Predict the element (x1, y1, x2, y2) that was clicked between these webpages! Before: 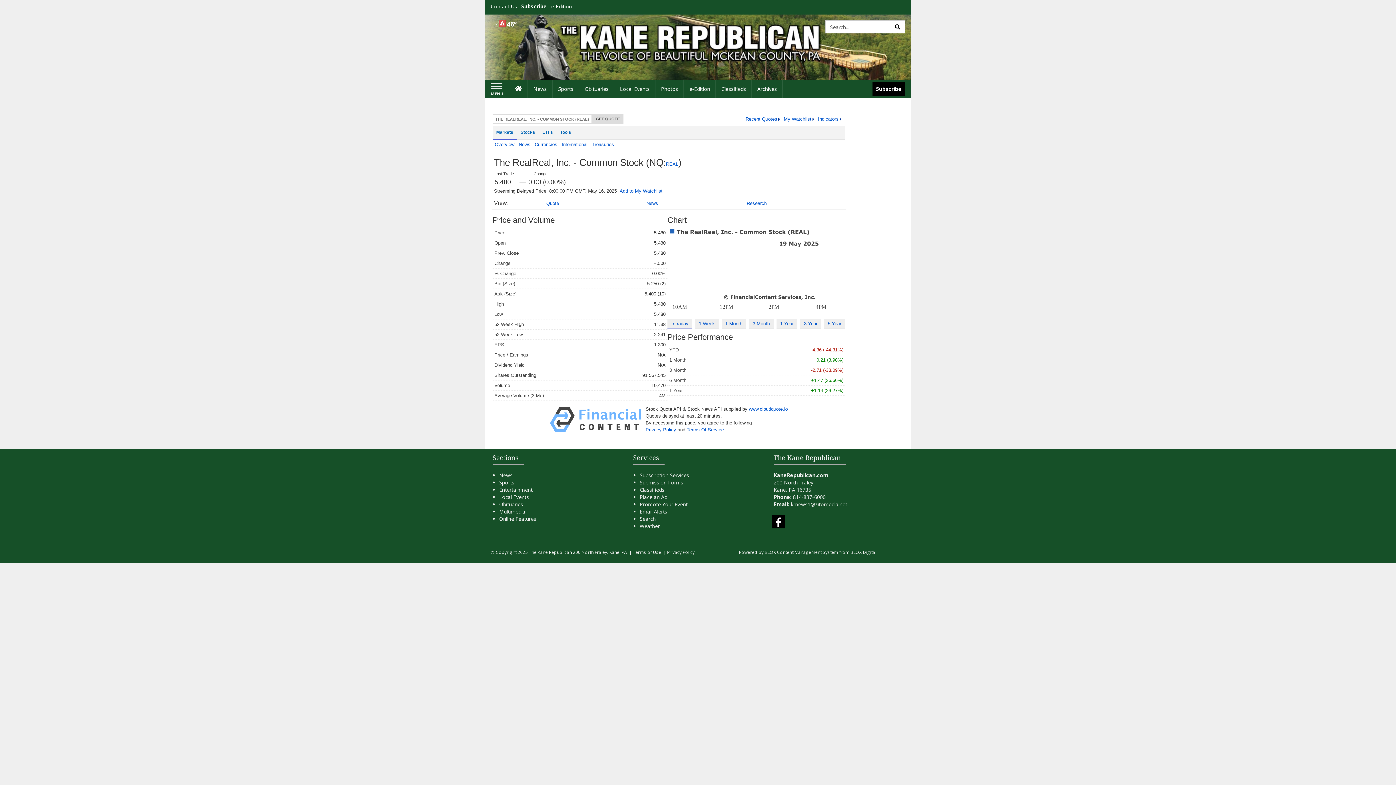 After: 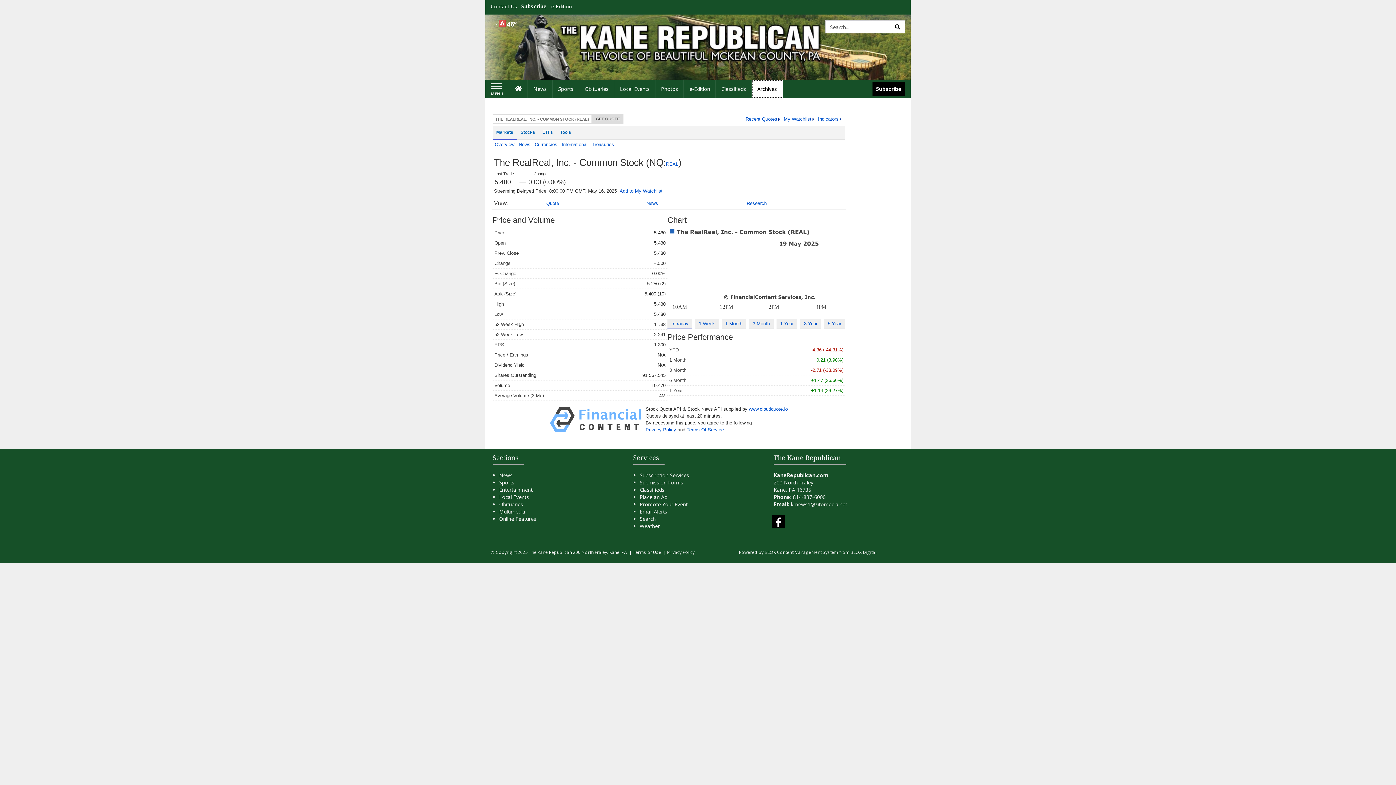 Action: label: Archives bbox: (752, 80, 783, 98)